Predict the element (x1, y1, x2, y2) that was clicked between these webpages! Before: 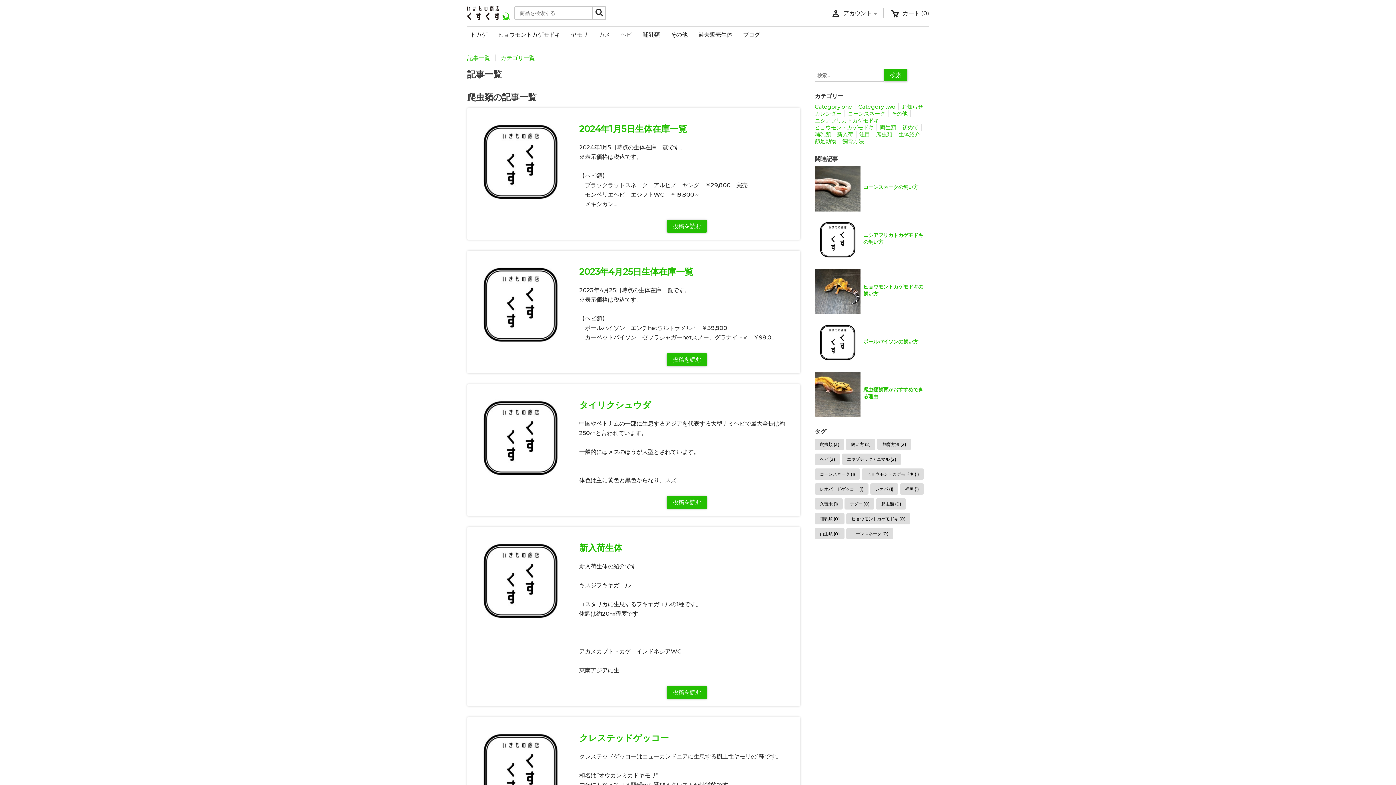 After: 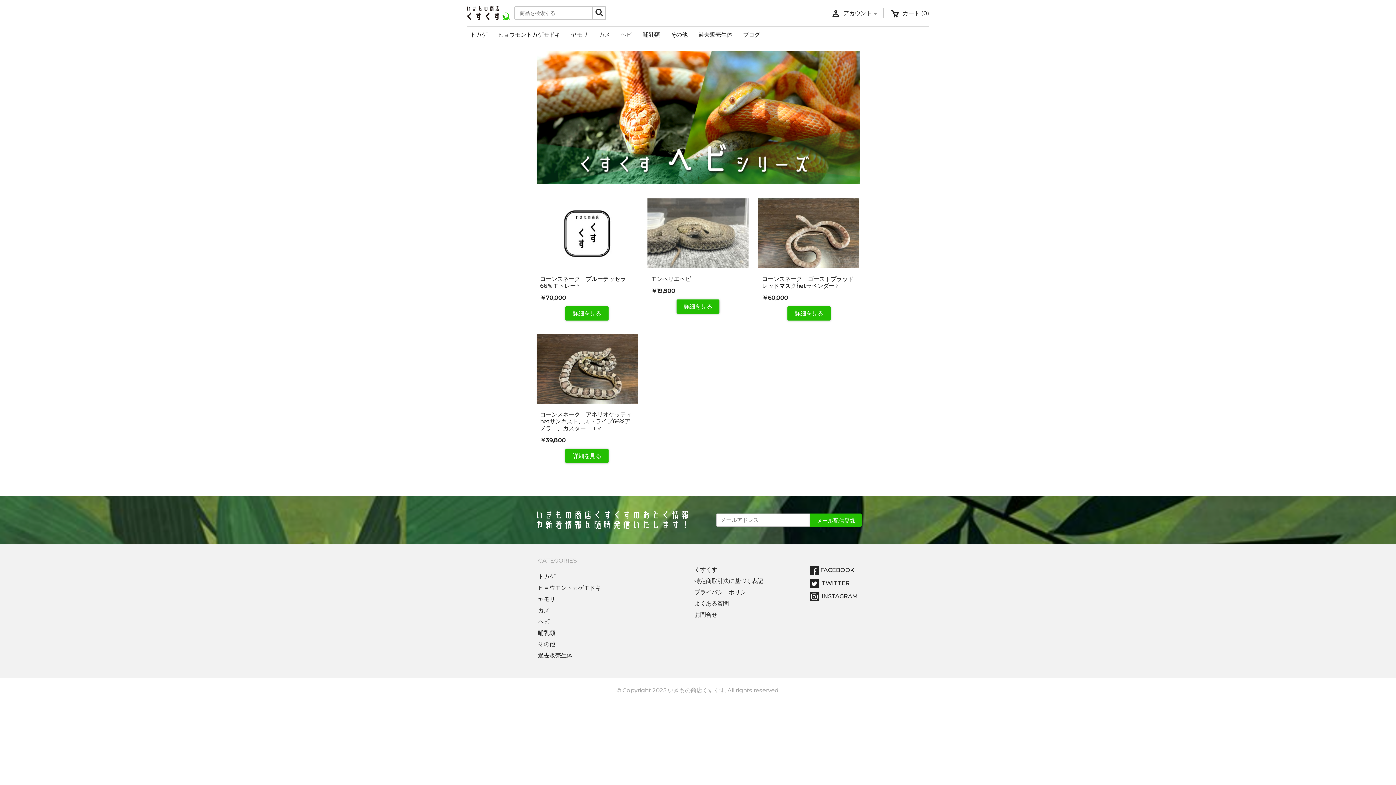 Action: bbox: (617, 26, 639, 42) label: ヘビ 